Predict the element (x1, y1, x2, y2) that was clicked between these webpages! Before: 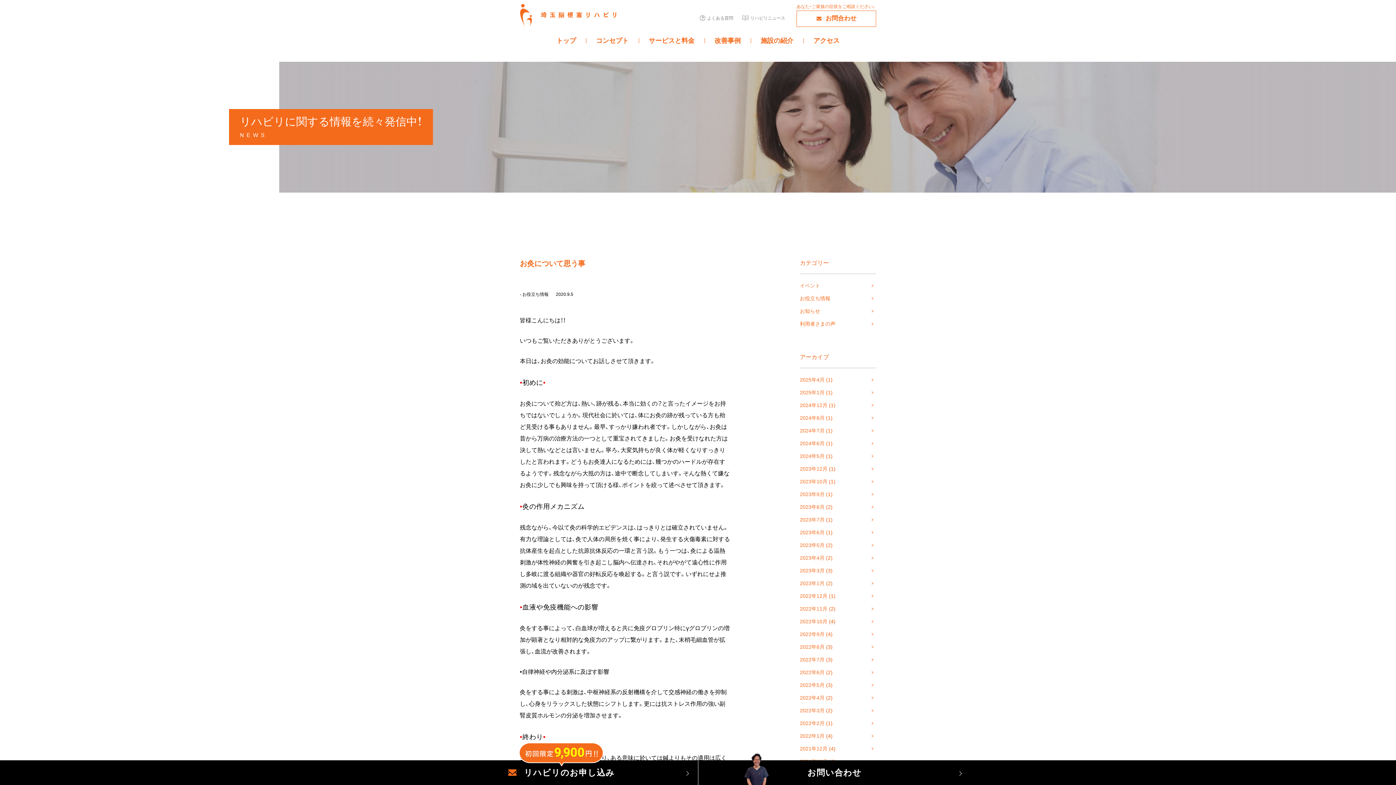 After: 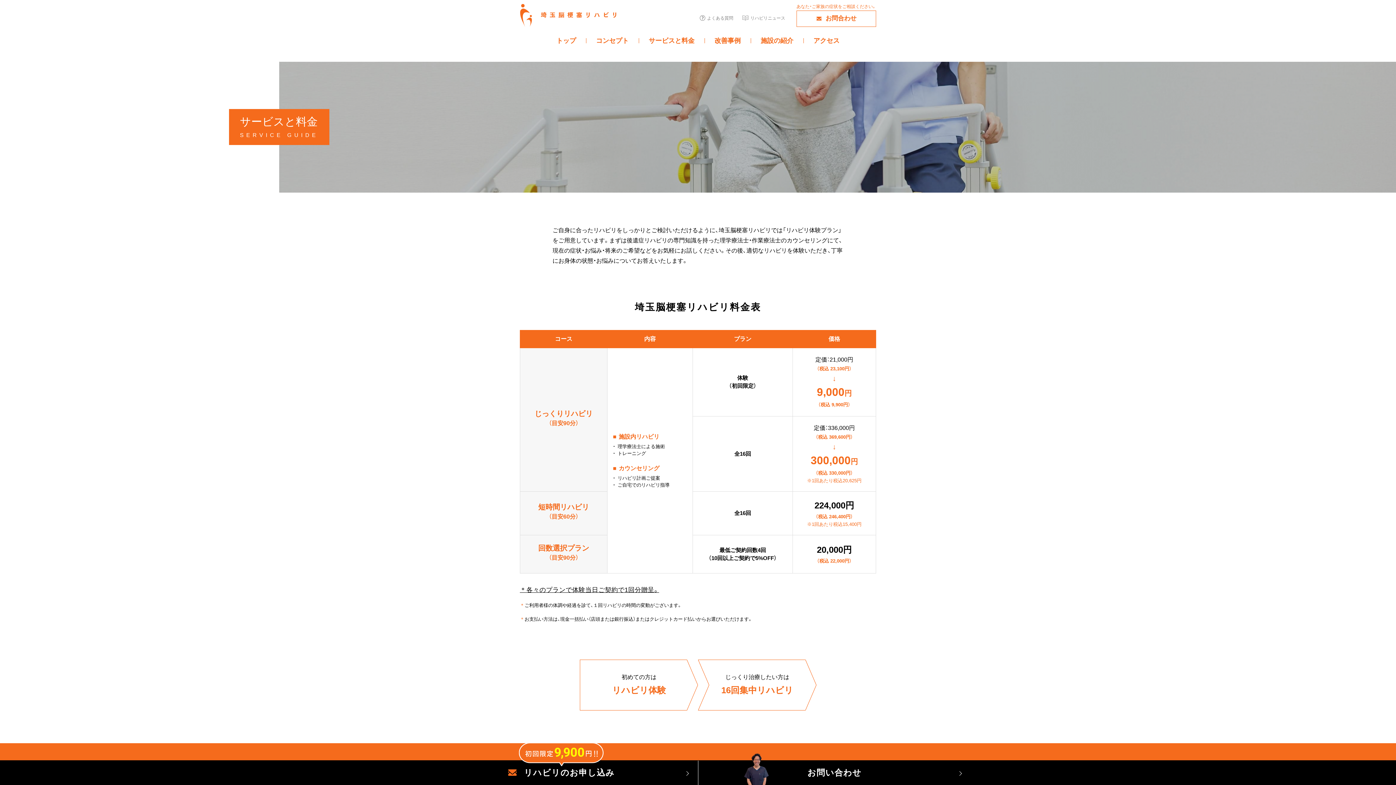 Action: label: サービスと料金 bbox: (648, 37, 694, 44)